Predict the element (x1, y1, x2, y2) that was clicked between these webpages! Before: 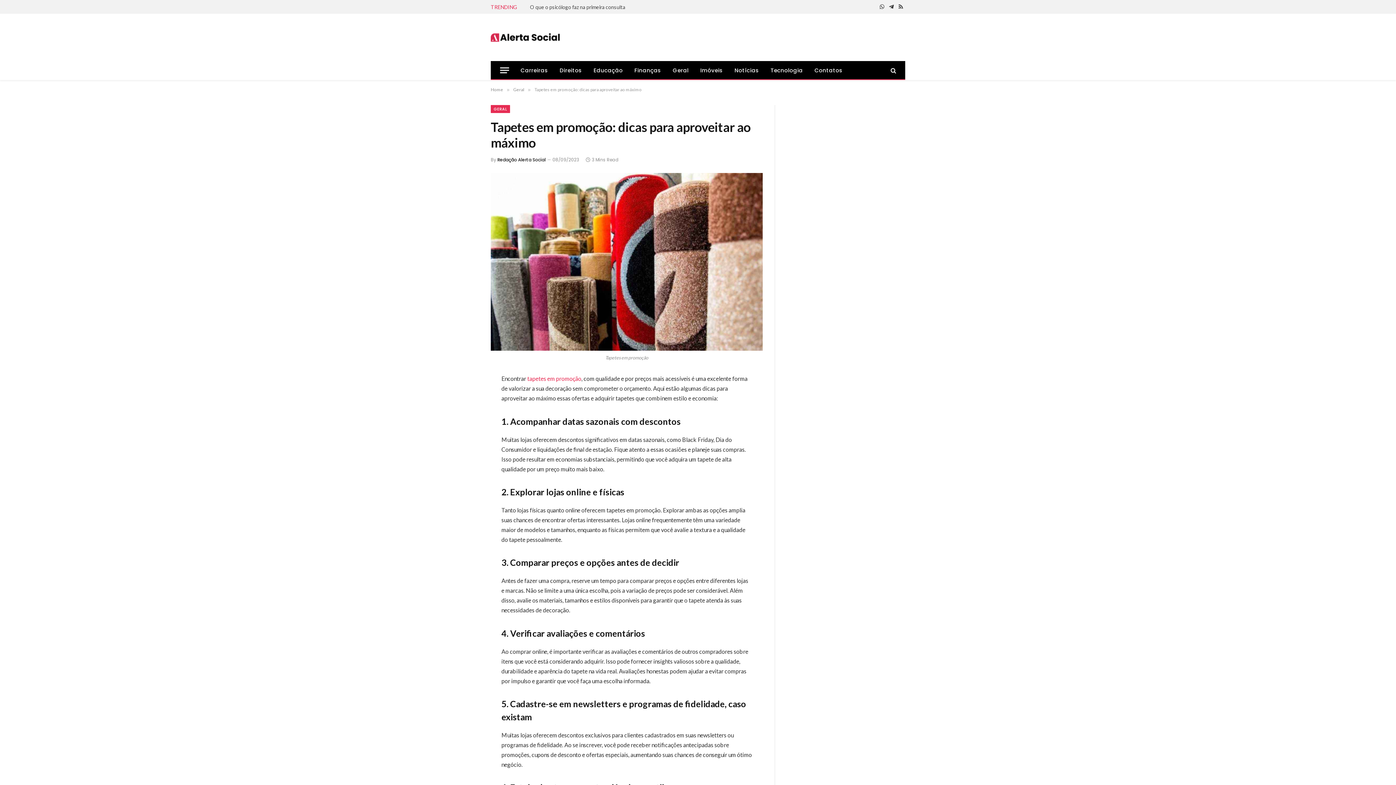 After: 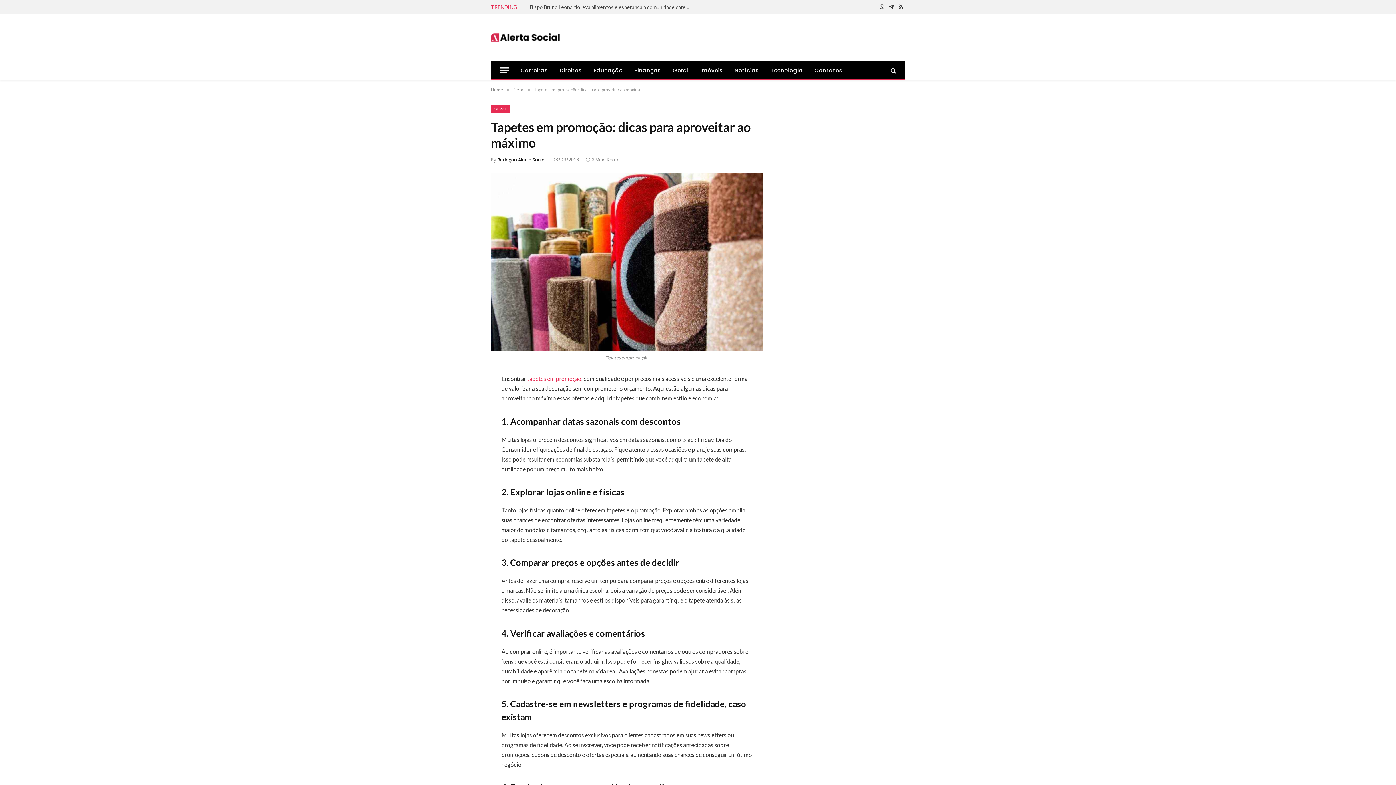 Action: bbox: (458, 409, 474, 426)